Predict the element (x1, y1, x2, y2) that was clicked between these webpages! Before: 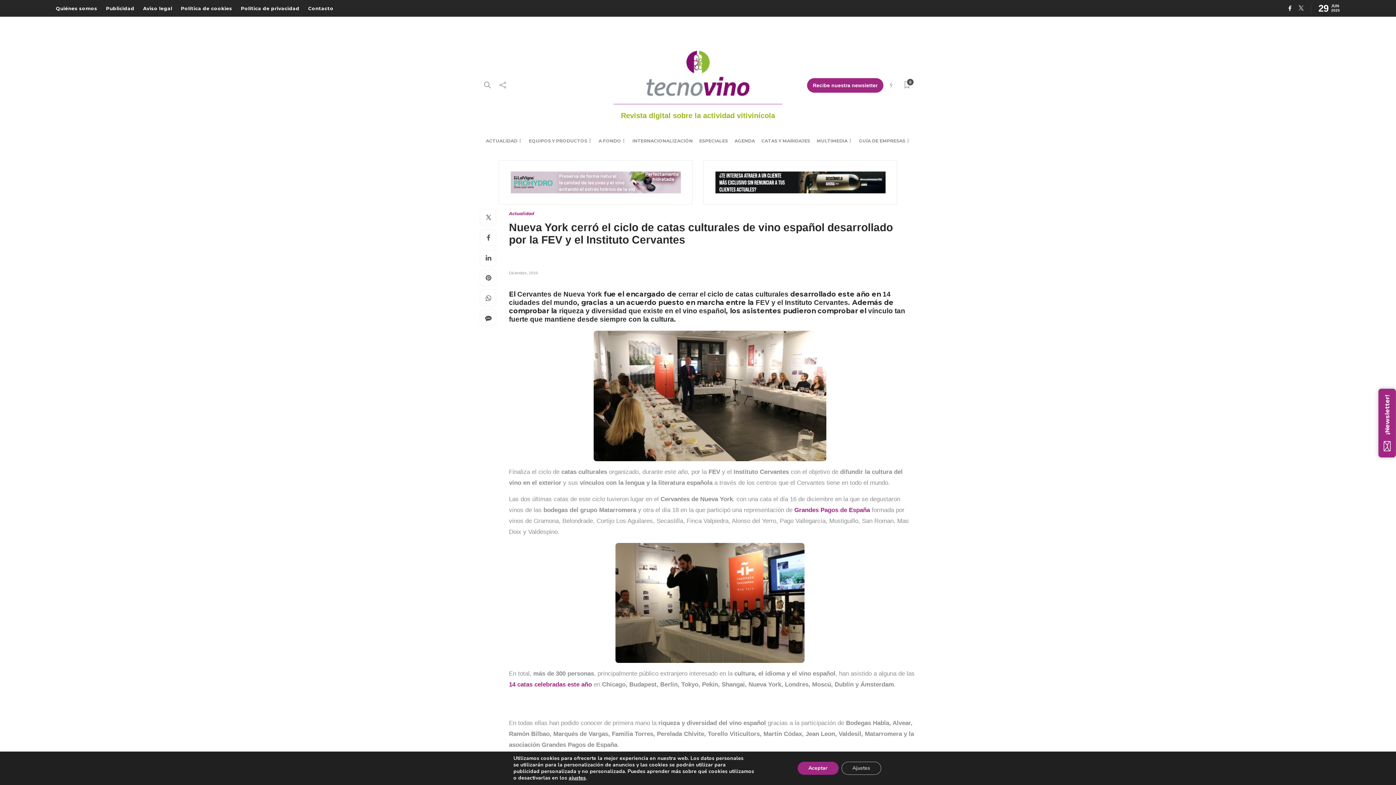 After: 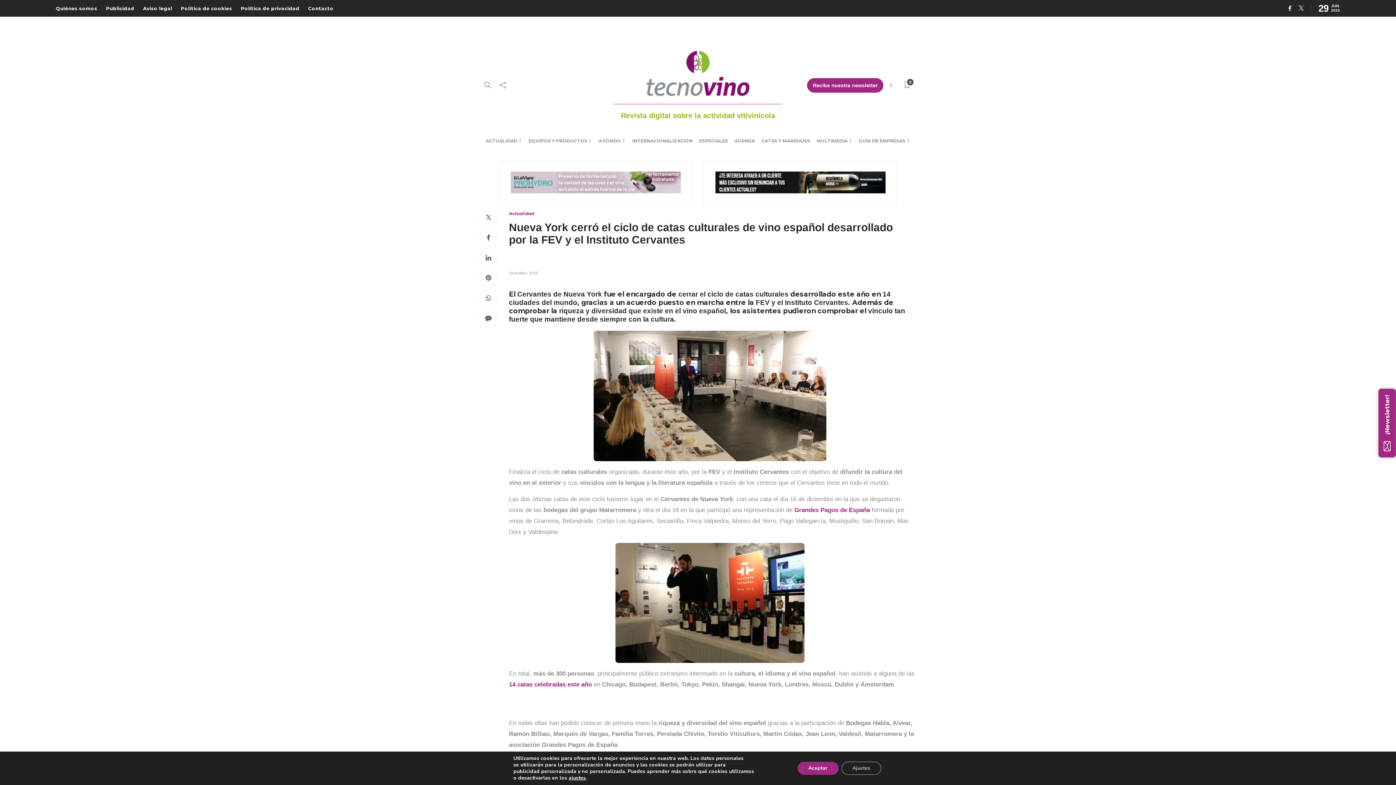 Action: label: 14 catas celebradas este año  (abre en una nueva pestaña) bbox: (592, 681, 593, 688)